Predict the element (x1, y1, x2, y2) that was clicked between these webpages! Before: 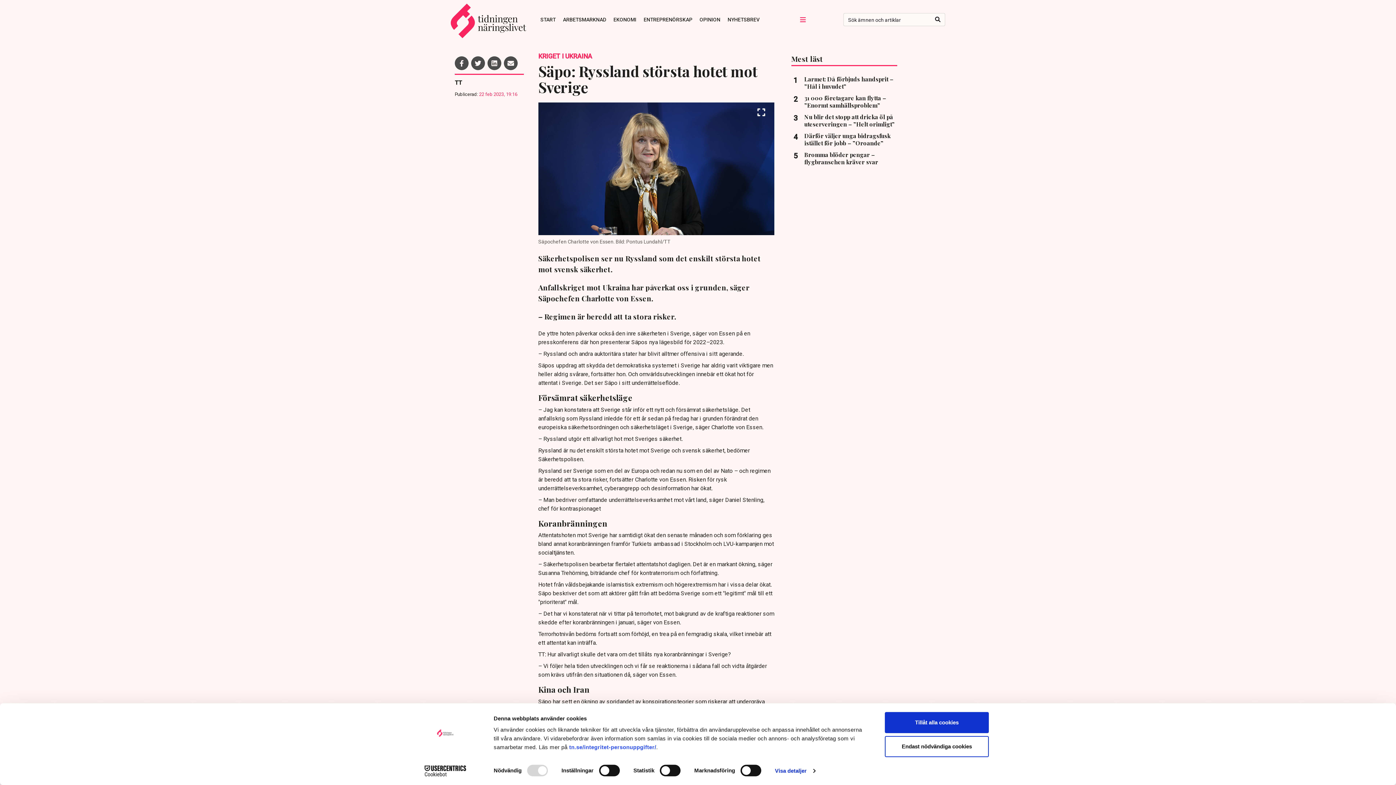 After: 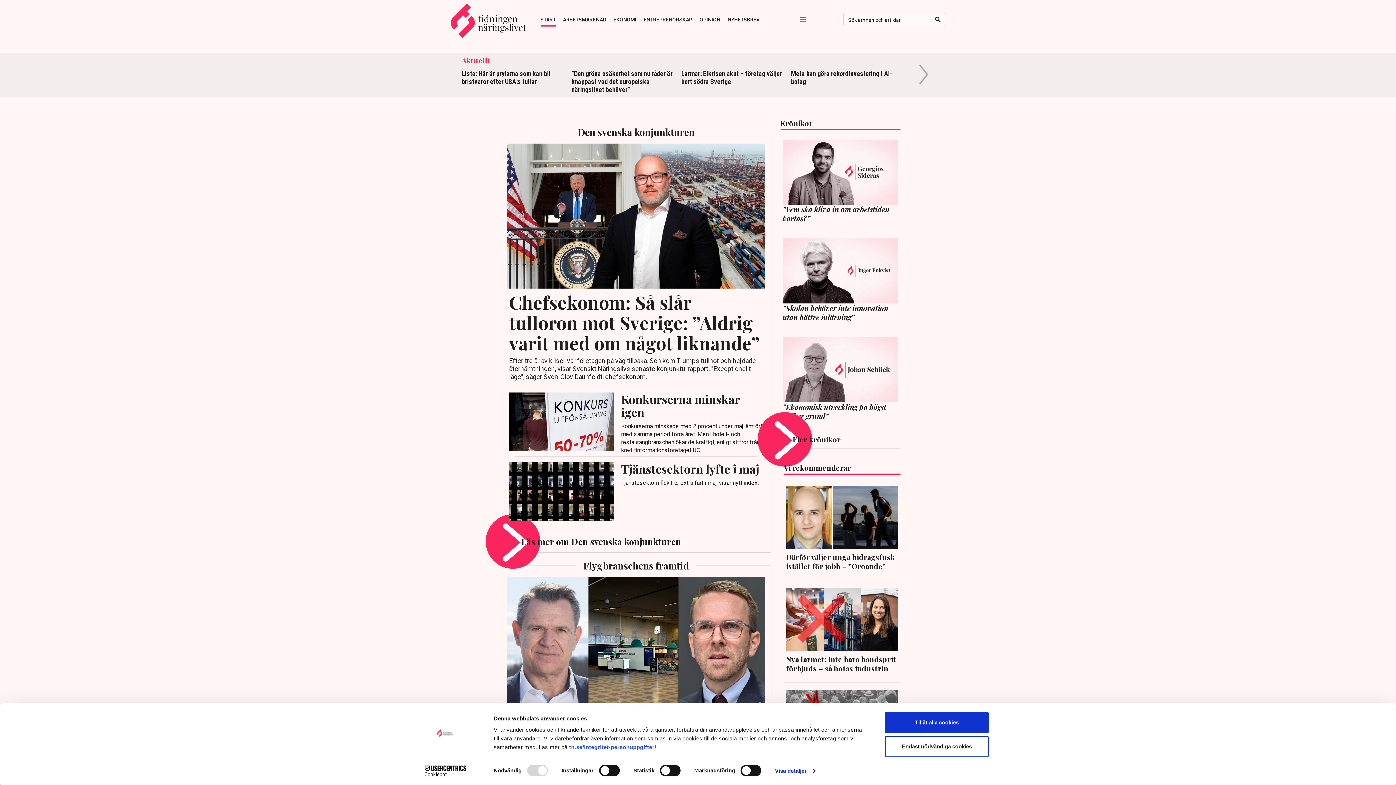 Action: bbox: (450, 3, 526, 38)